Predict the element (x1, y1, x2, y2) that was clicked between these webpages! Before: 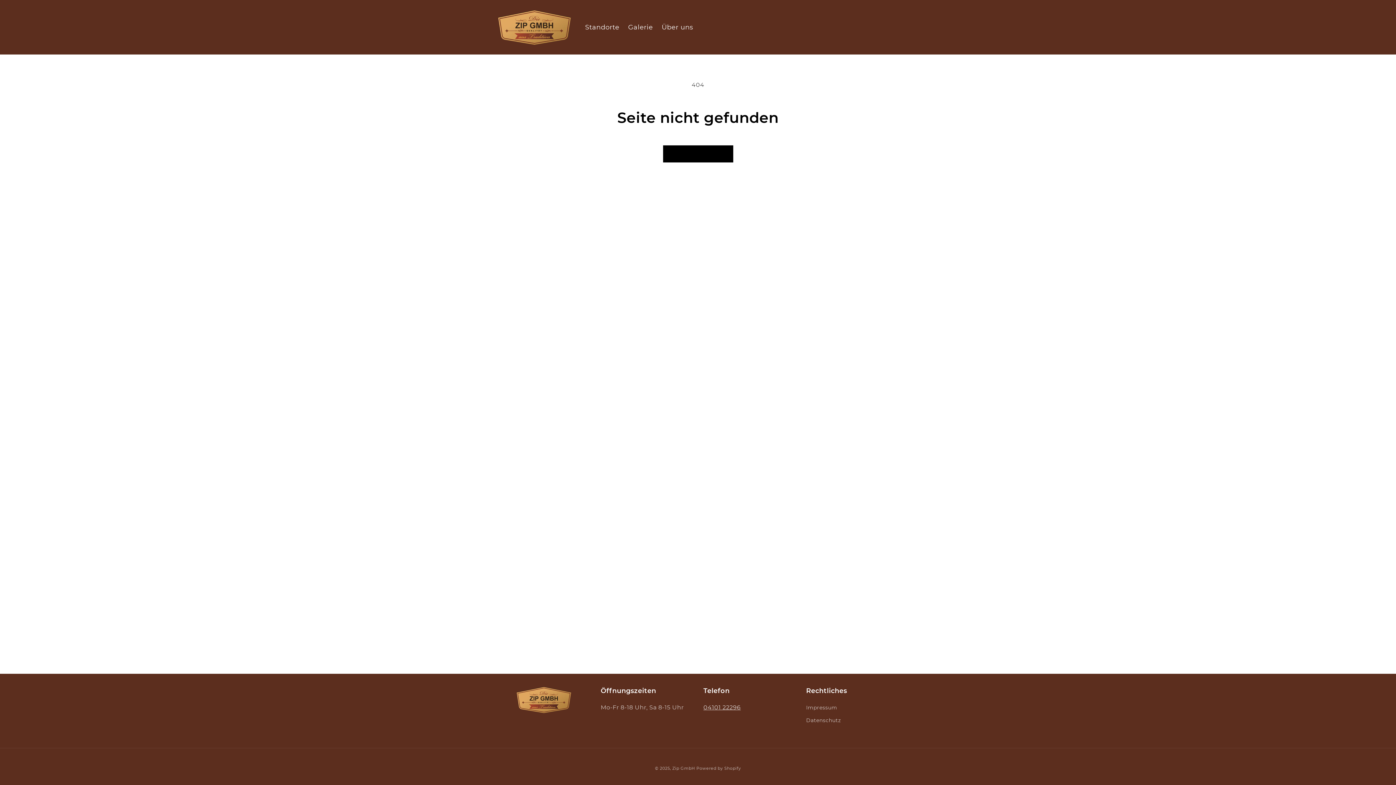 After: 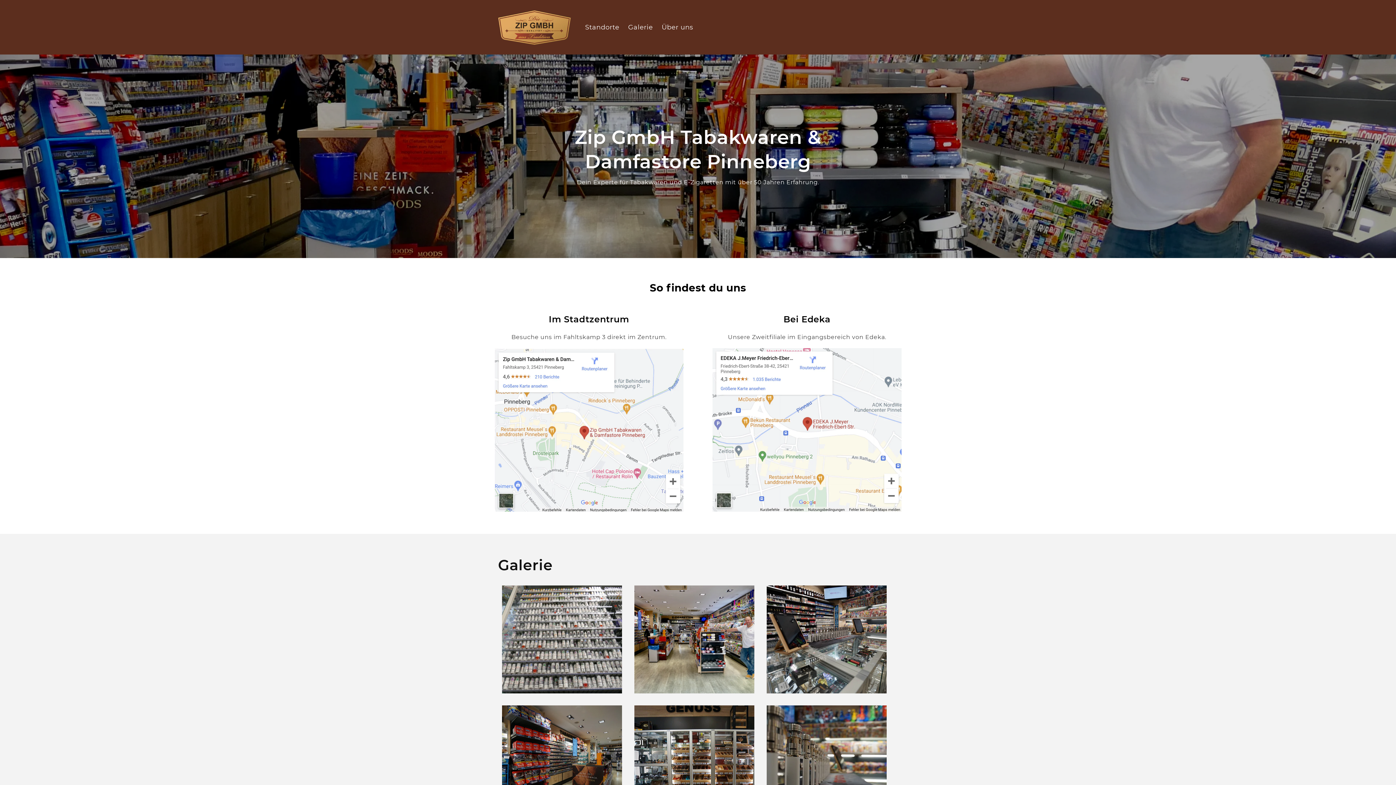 Action: bbox: (672, 766, 695, 771) label: Zip GmbH